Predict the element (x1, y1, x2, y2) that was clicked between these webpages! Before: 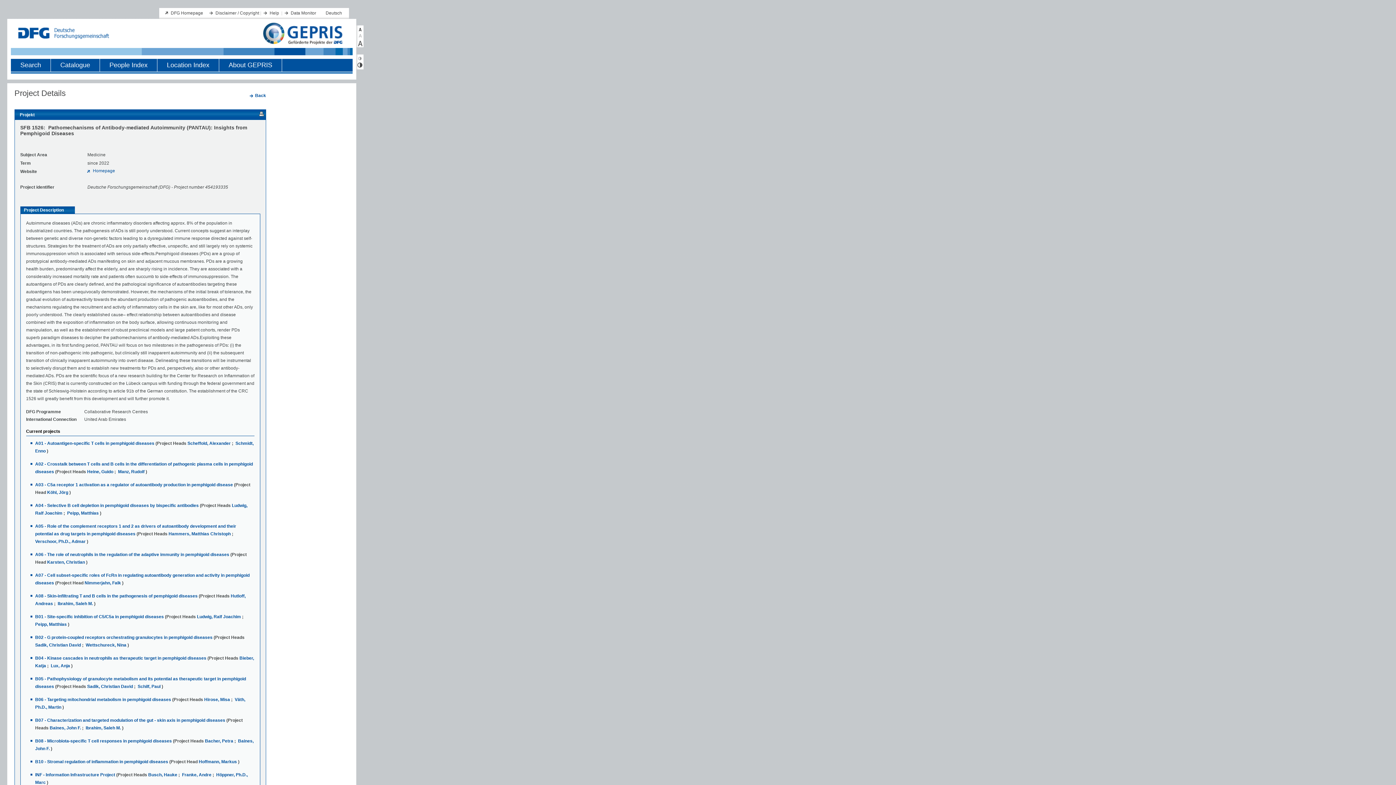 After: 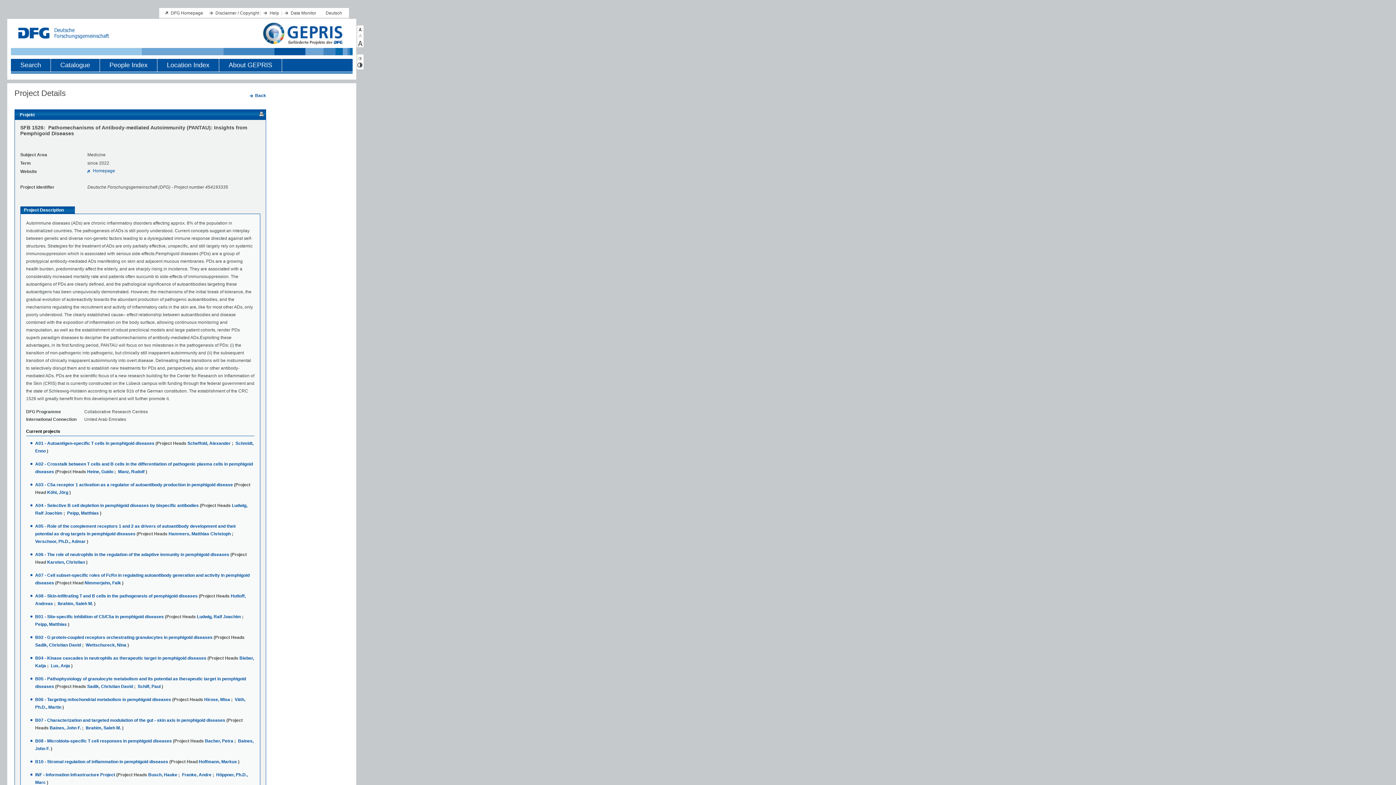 Action: bbox: (356, 32, 363, 40)